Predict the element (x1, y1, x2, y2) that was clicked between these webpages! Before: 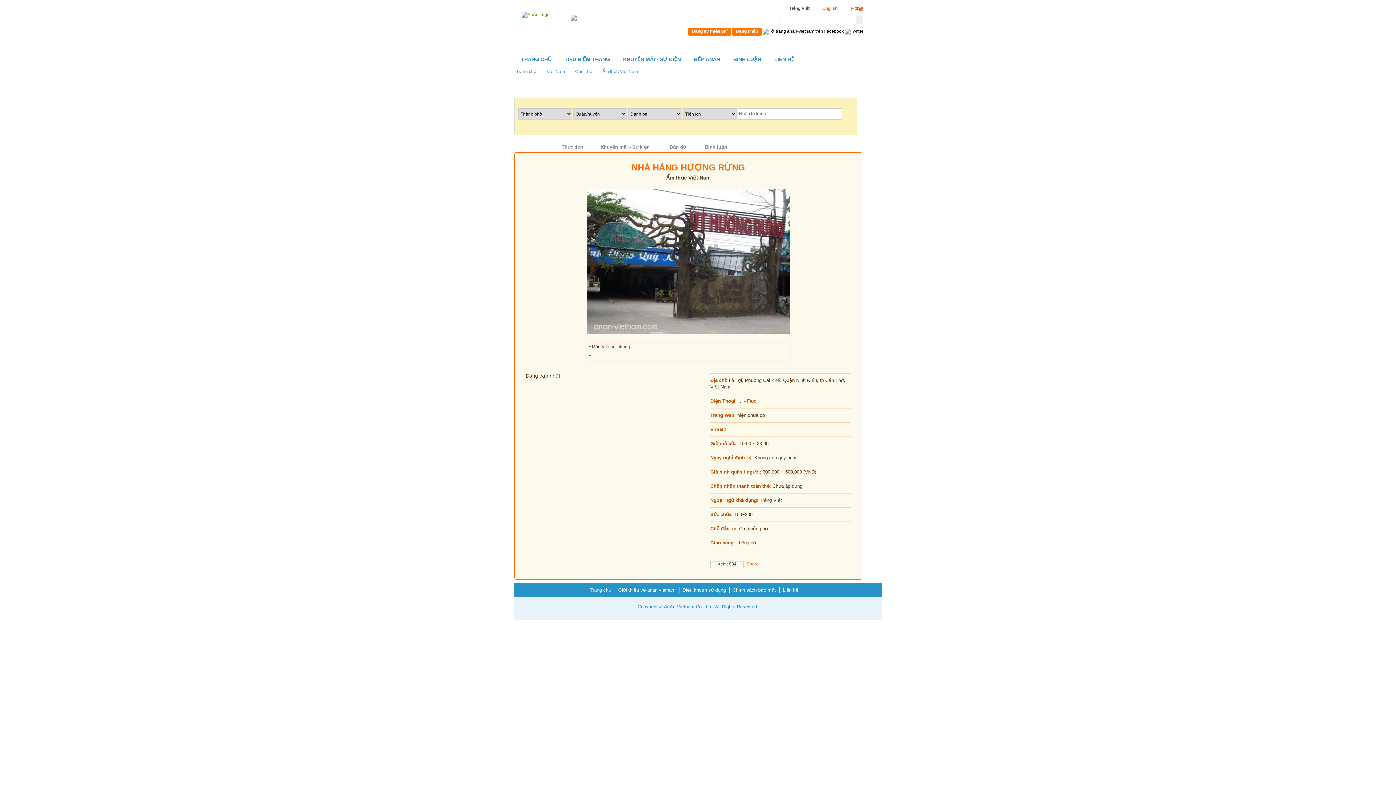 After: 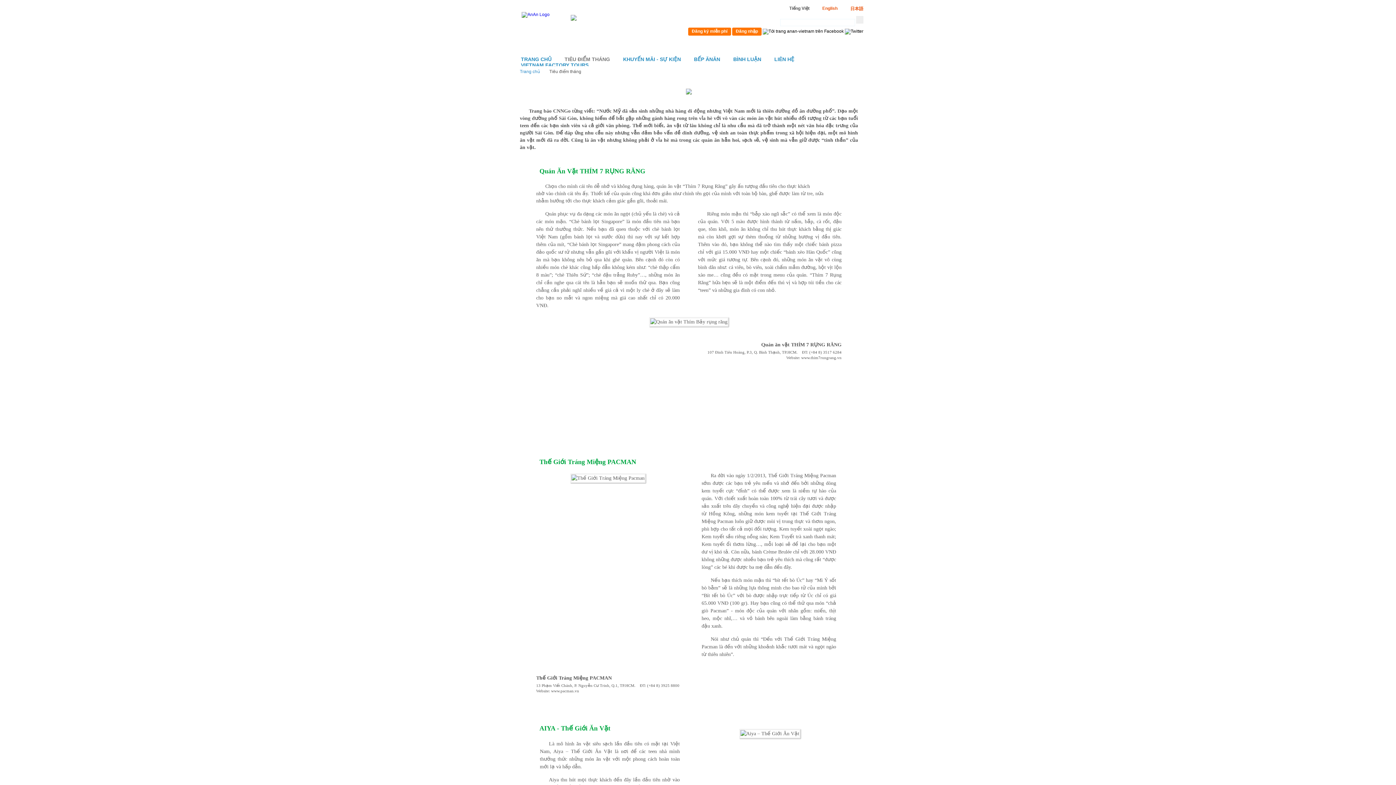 Action: label: TIÊU ĐIỂM THÁNG bbox: (558, 56, 616, 62)